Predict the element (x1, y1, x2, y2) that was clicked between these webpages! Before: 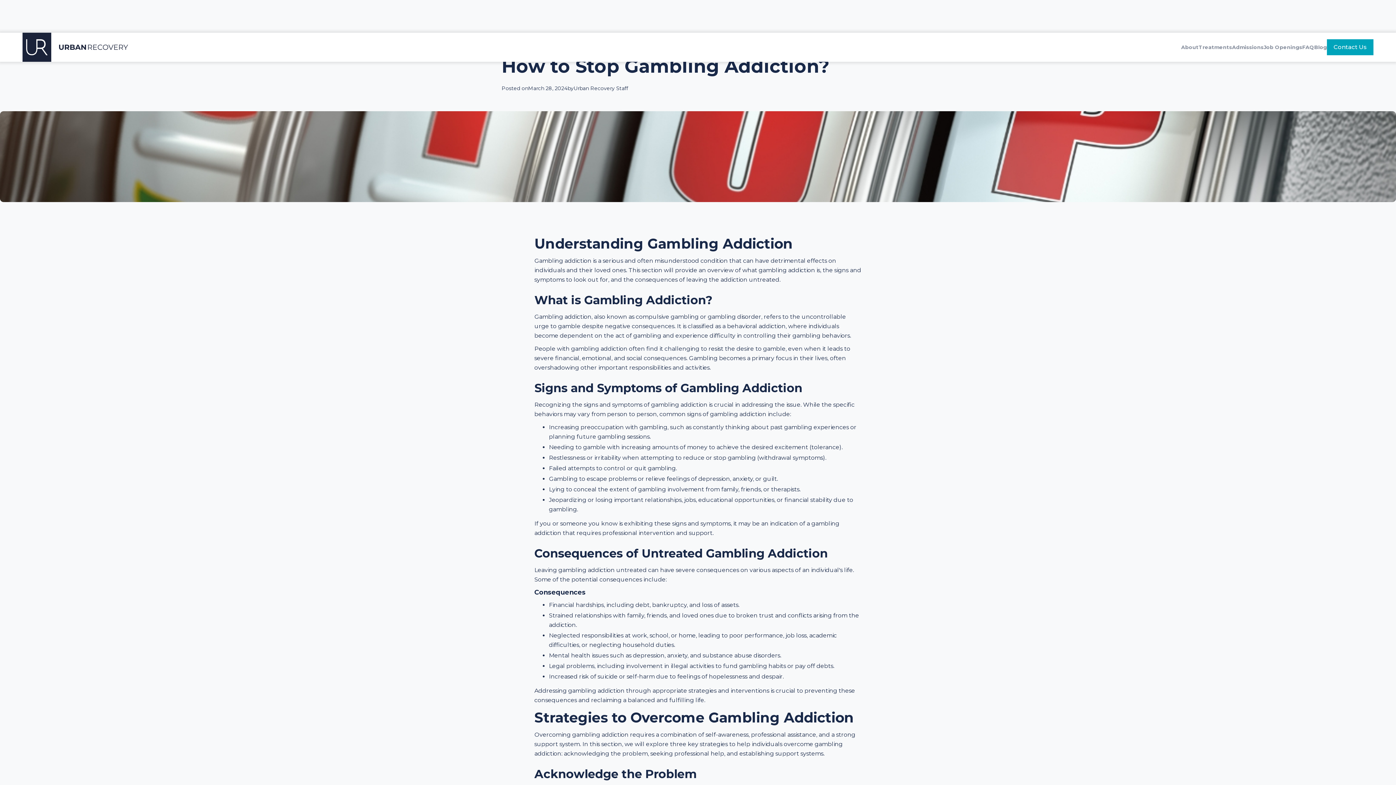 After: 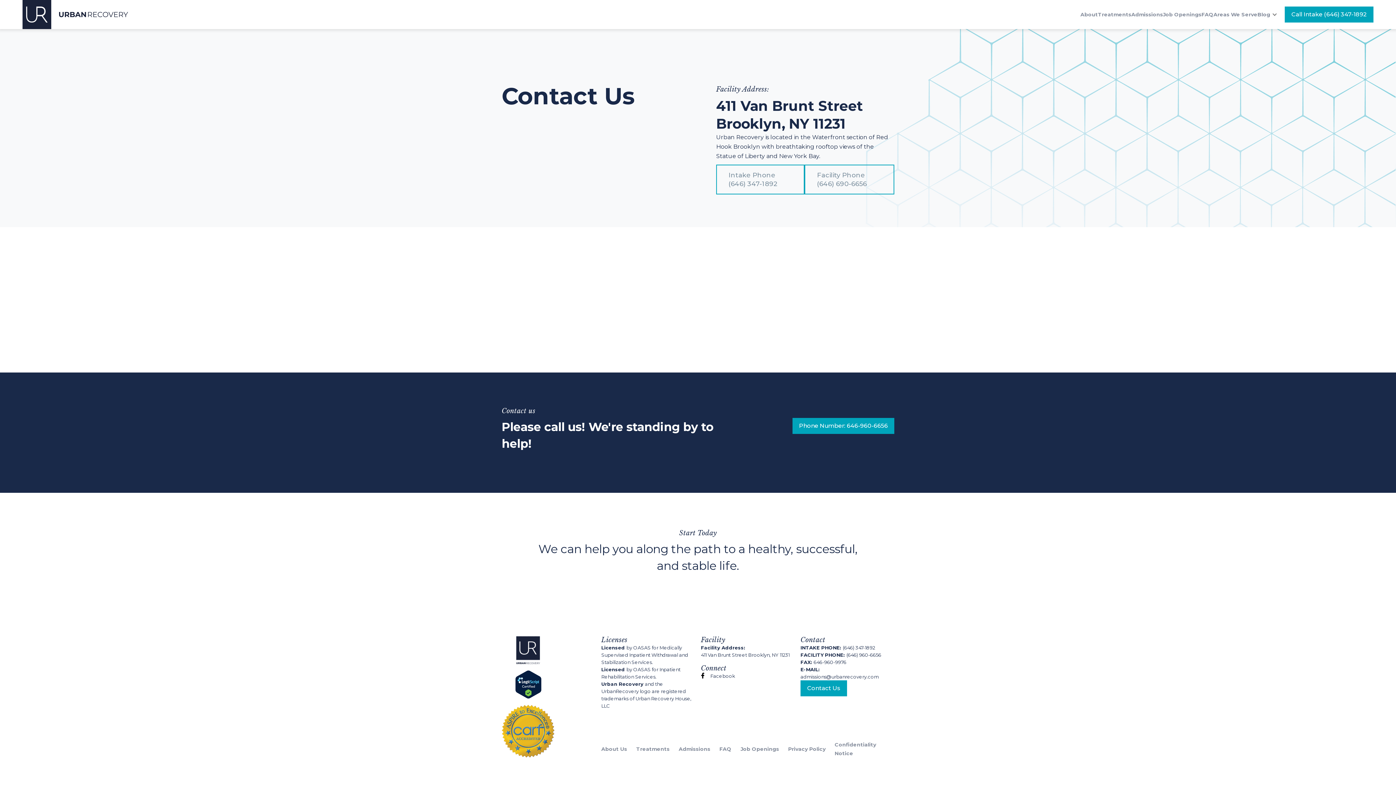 Action: label: Contact Us bbox: (1327, 39, 1373, 55)